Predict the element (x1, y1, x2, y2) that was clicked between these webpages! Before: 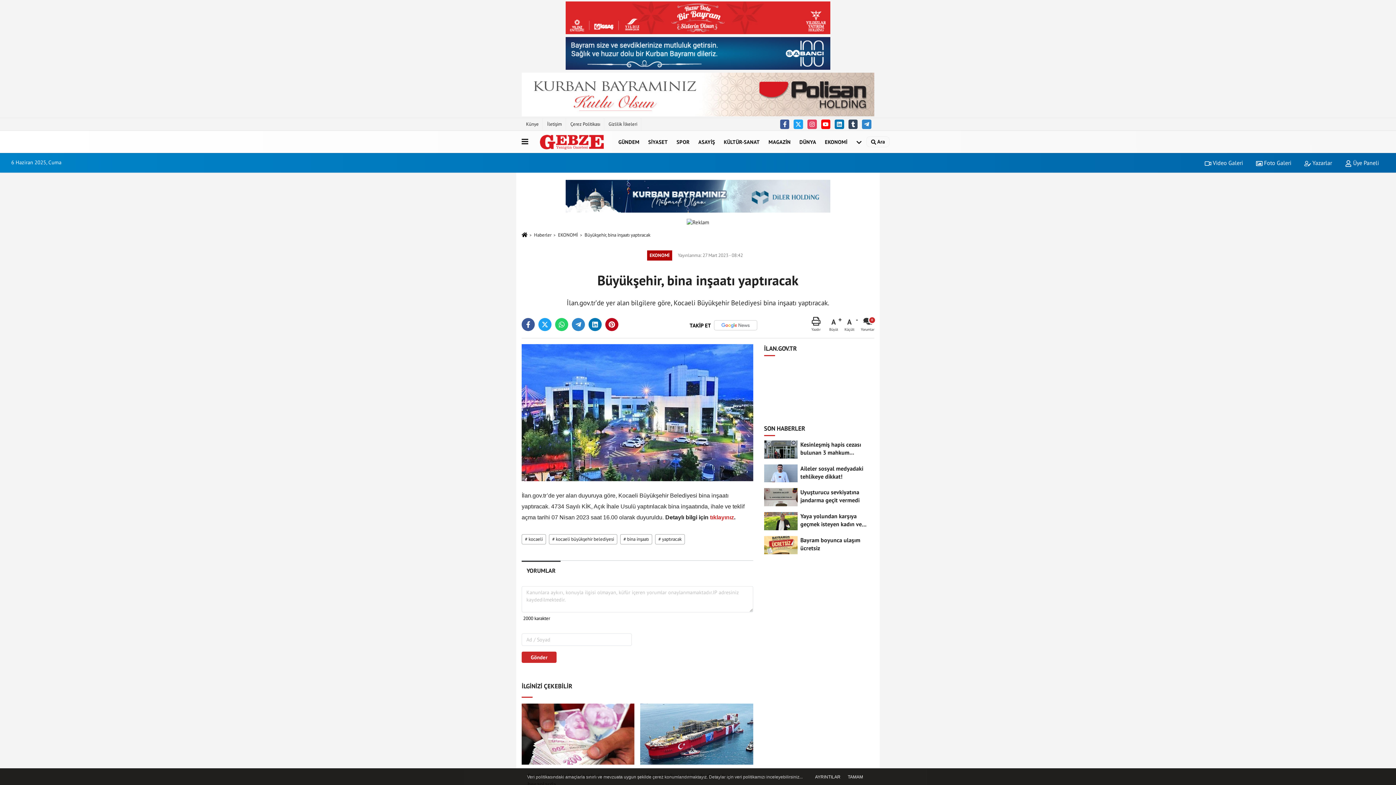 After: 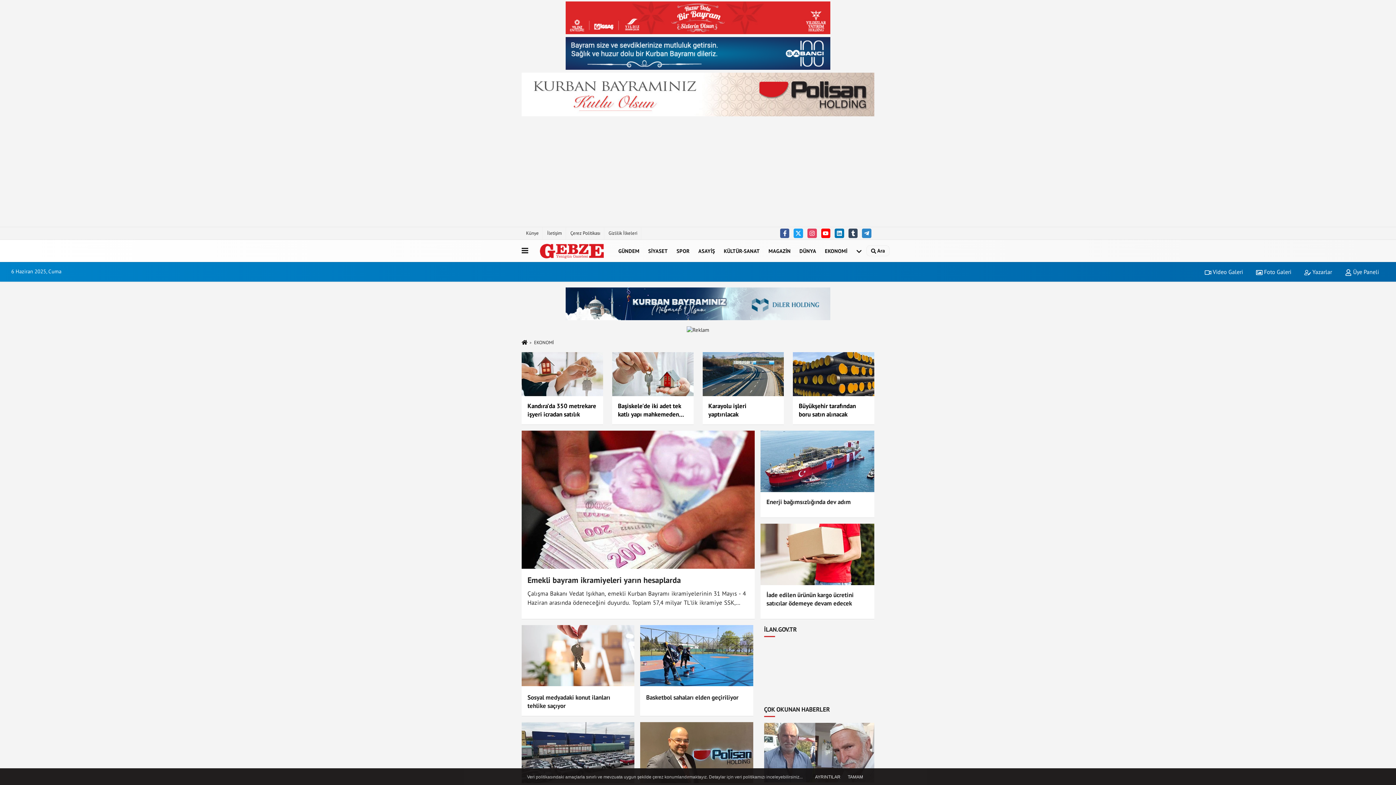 Action: label: EKONOMİ bbox: (558, 231, 578, 238)